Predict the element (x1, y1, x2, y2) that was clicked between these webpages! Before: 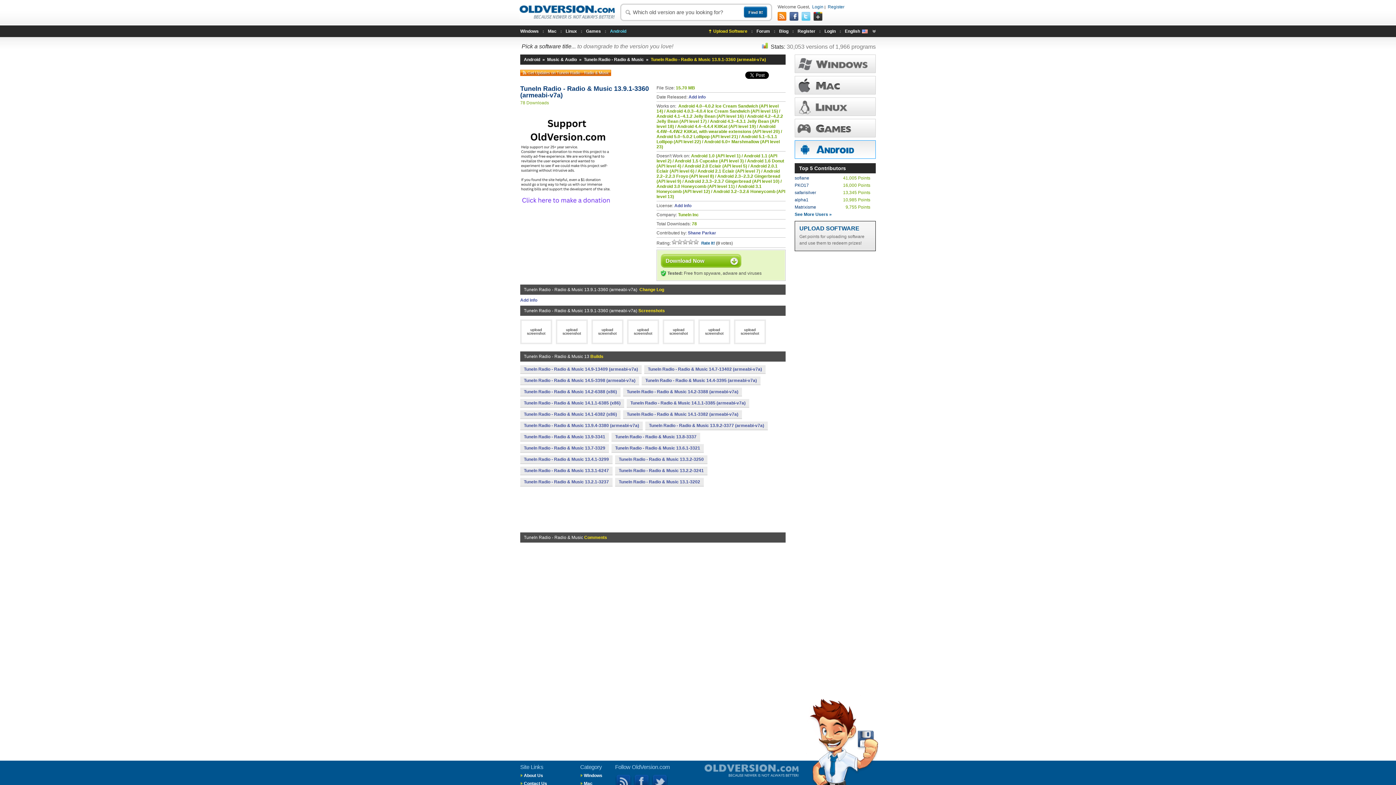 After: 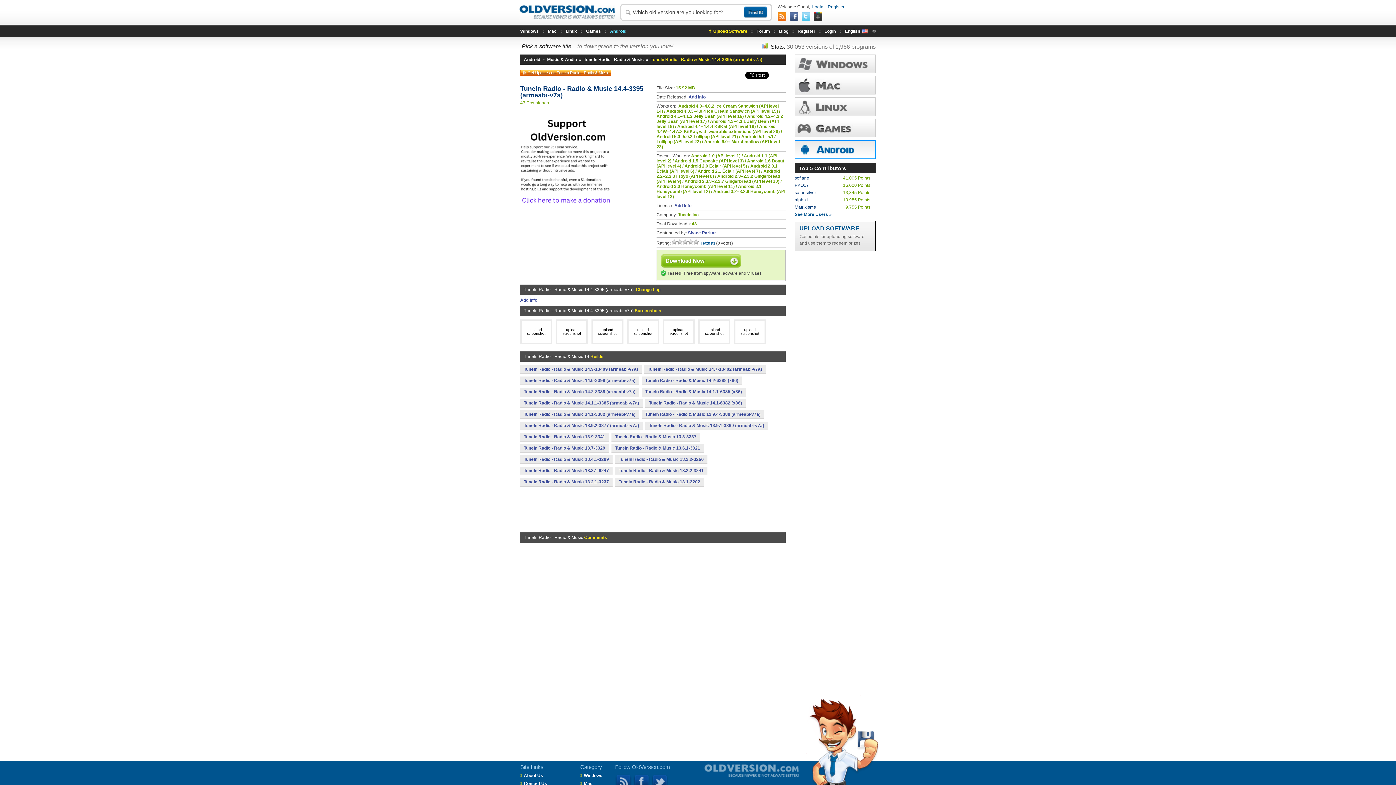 Action: label: TuneIn Radio - Radio & Music 14.4-3395 (armeabi-v7a) bbox: (641, 376, 760, 384)